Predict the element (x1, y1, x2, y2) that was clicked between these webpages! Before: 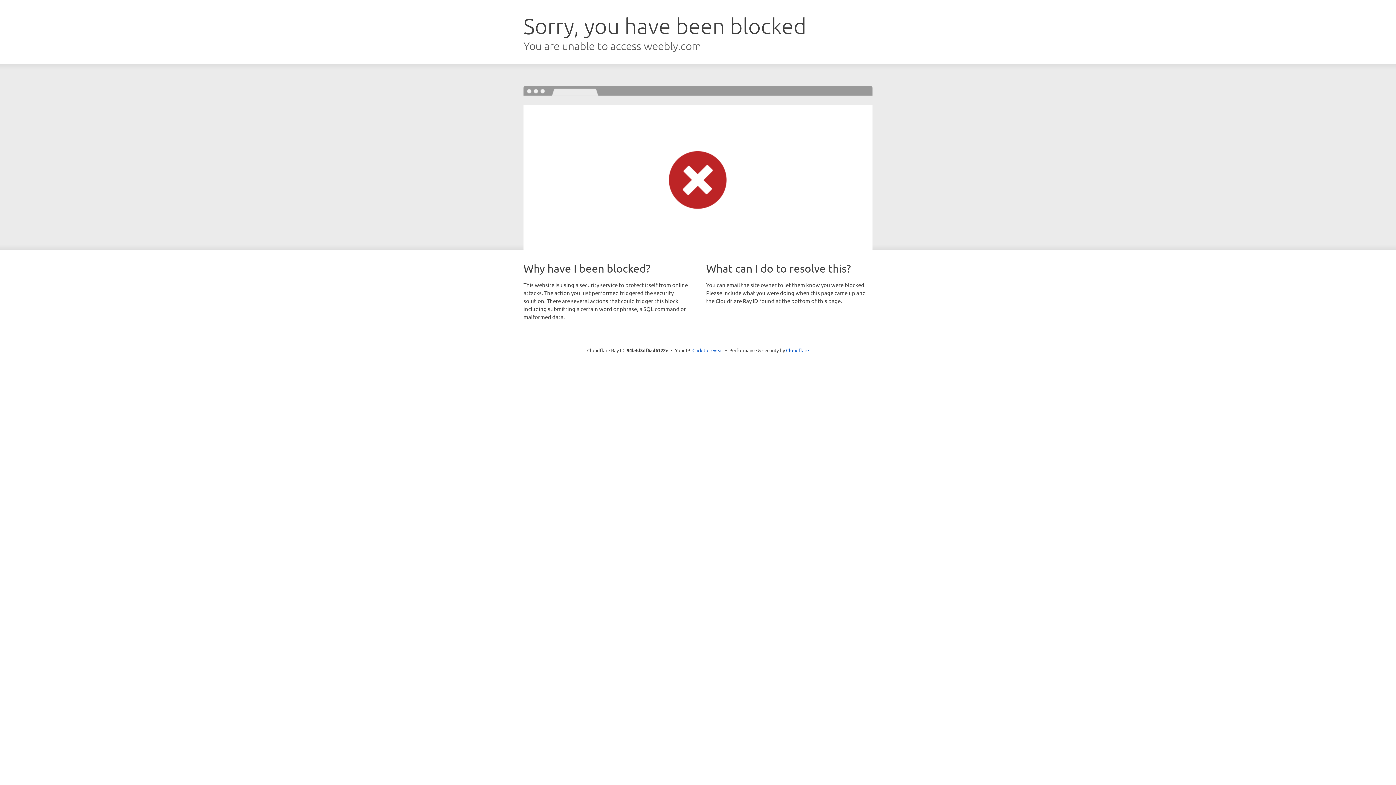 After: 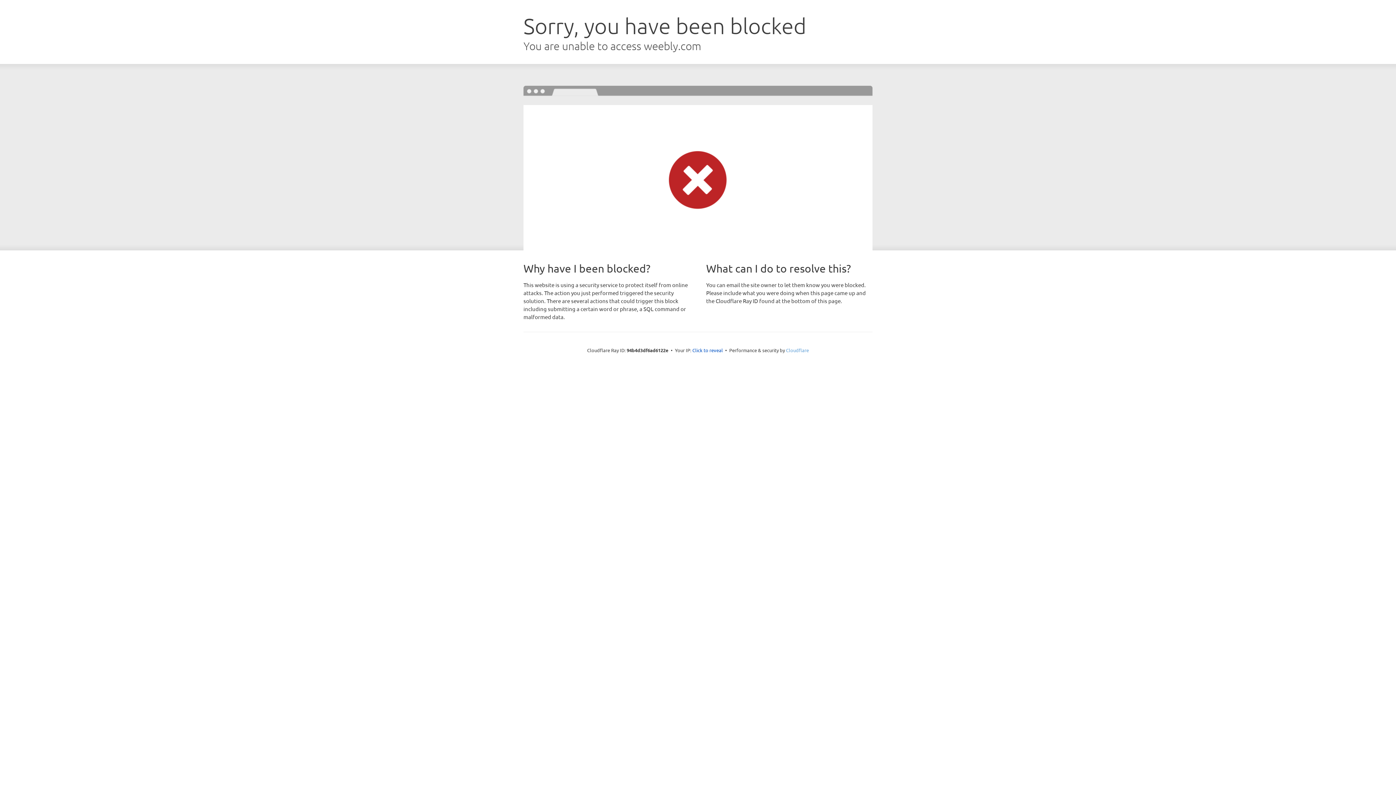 Action: label: Cloudflare bbox: (786, 347, 809, 353)